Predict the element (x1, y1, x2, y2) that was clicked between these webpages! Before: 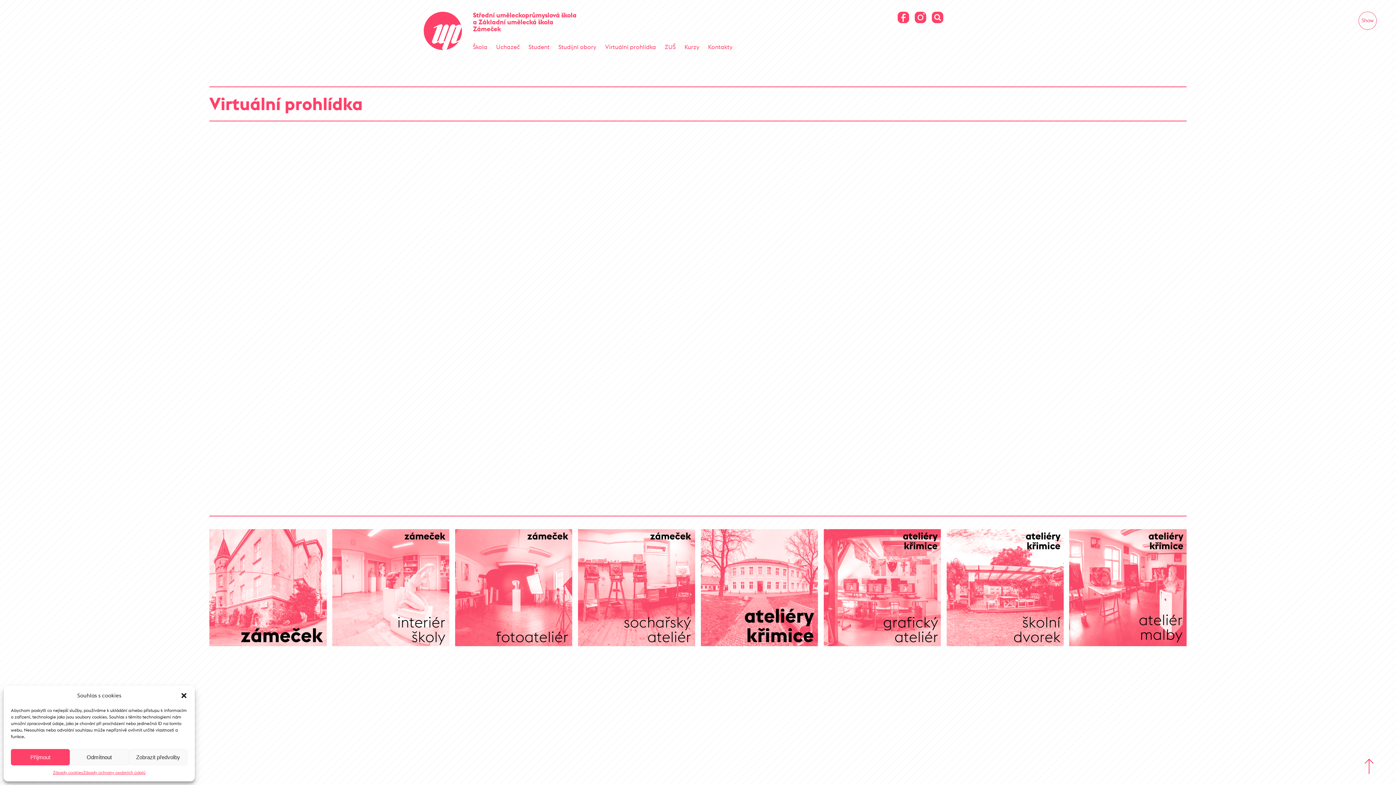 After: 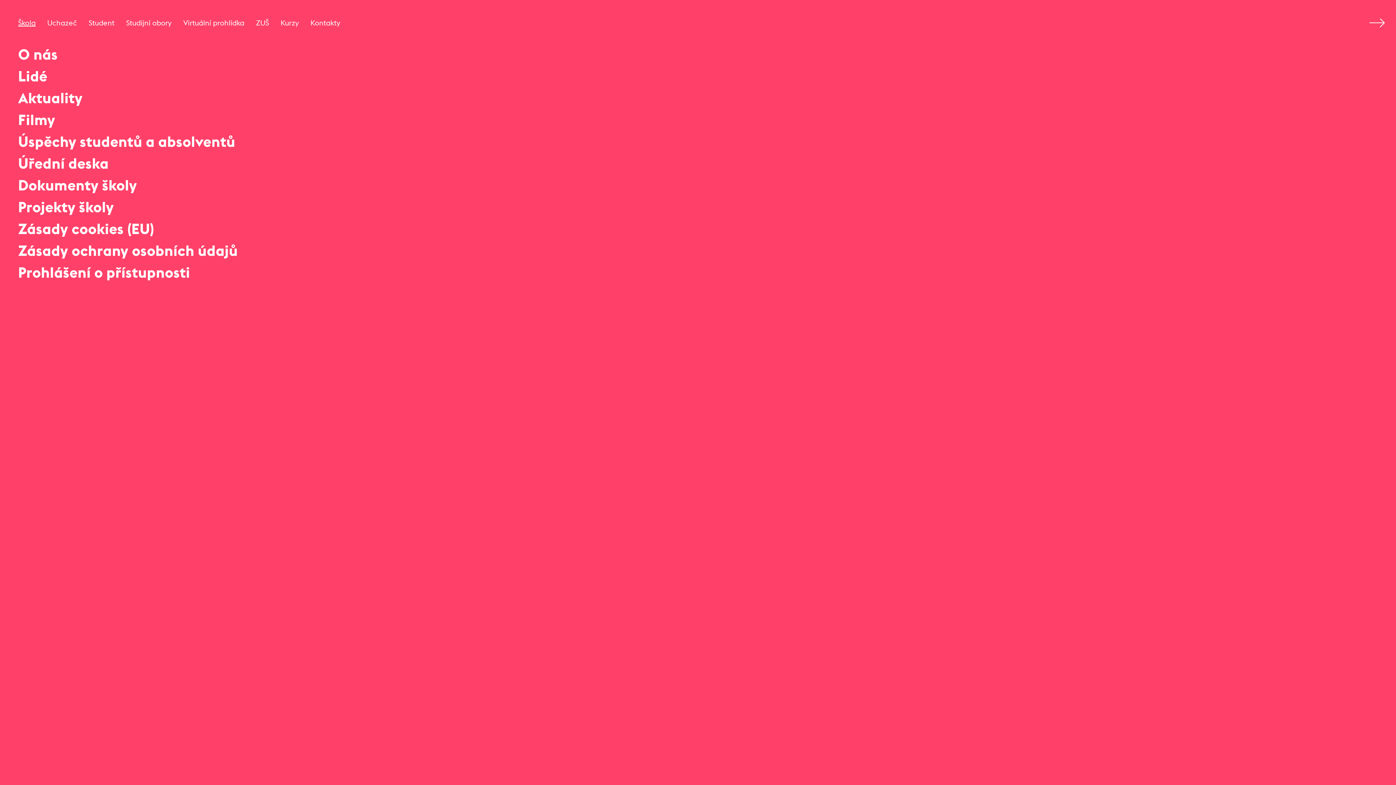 Action: bbox: (473, 43, 487, 50) label: Škola